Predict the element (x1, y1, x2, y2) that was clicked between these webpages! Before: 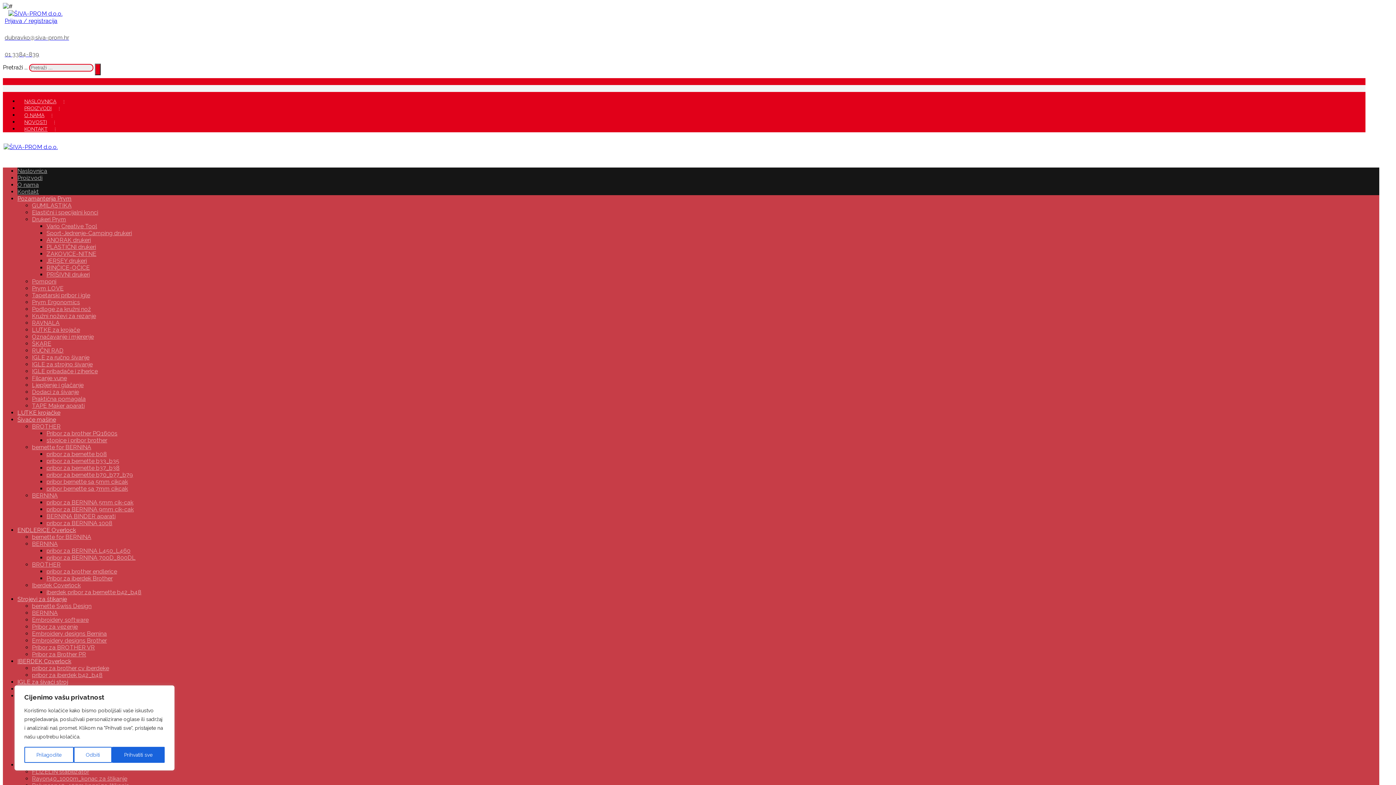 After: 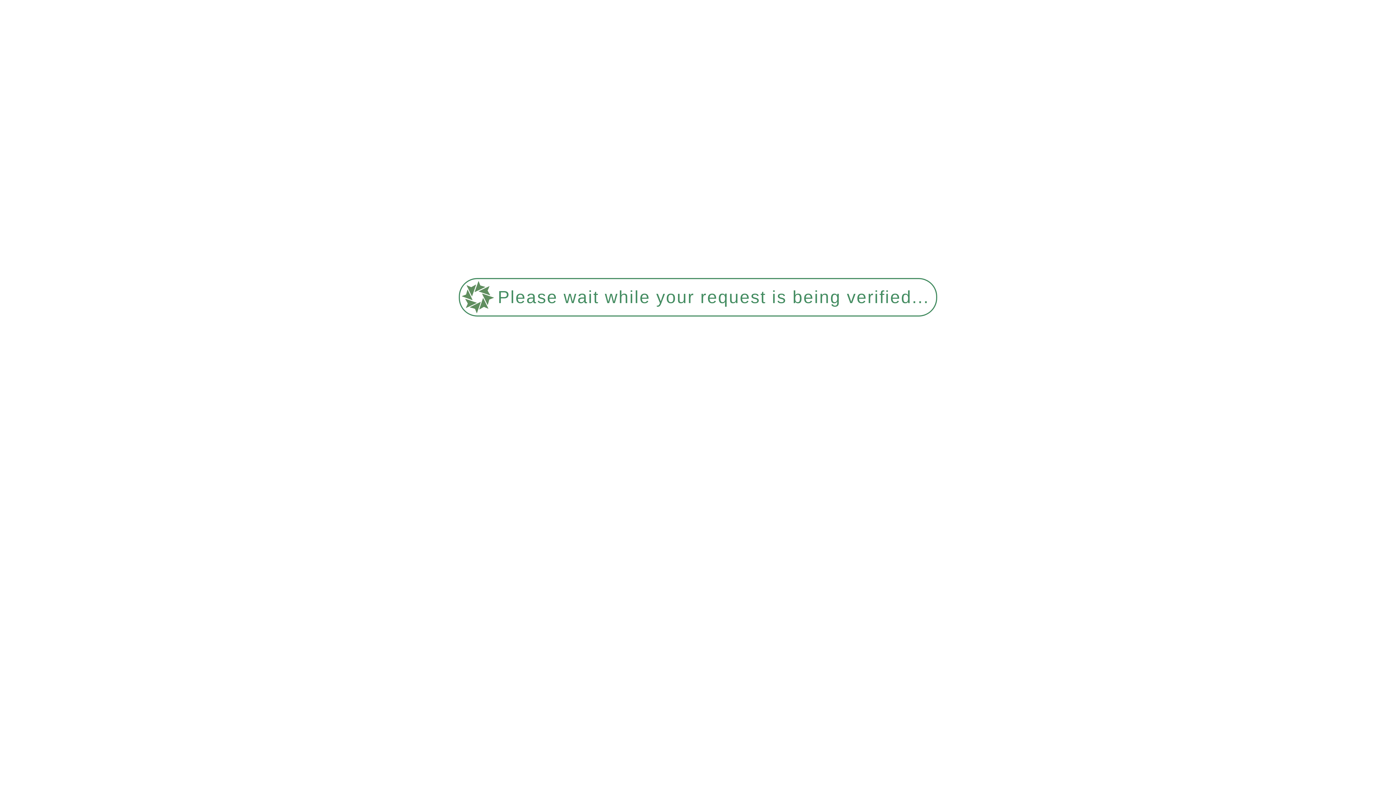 Action: label: BERNINA bbox: (32, 609, 57, 616)